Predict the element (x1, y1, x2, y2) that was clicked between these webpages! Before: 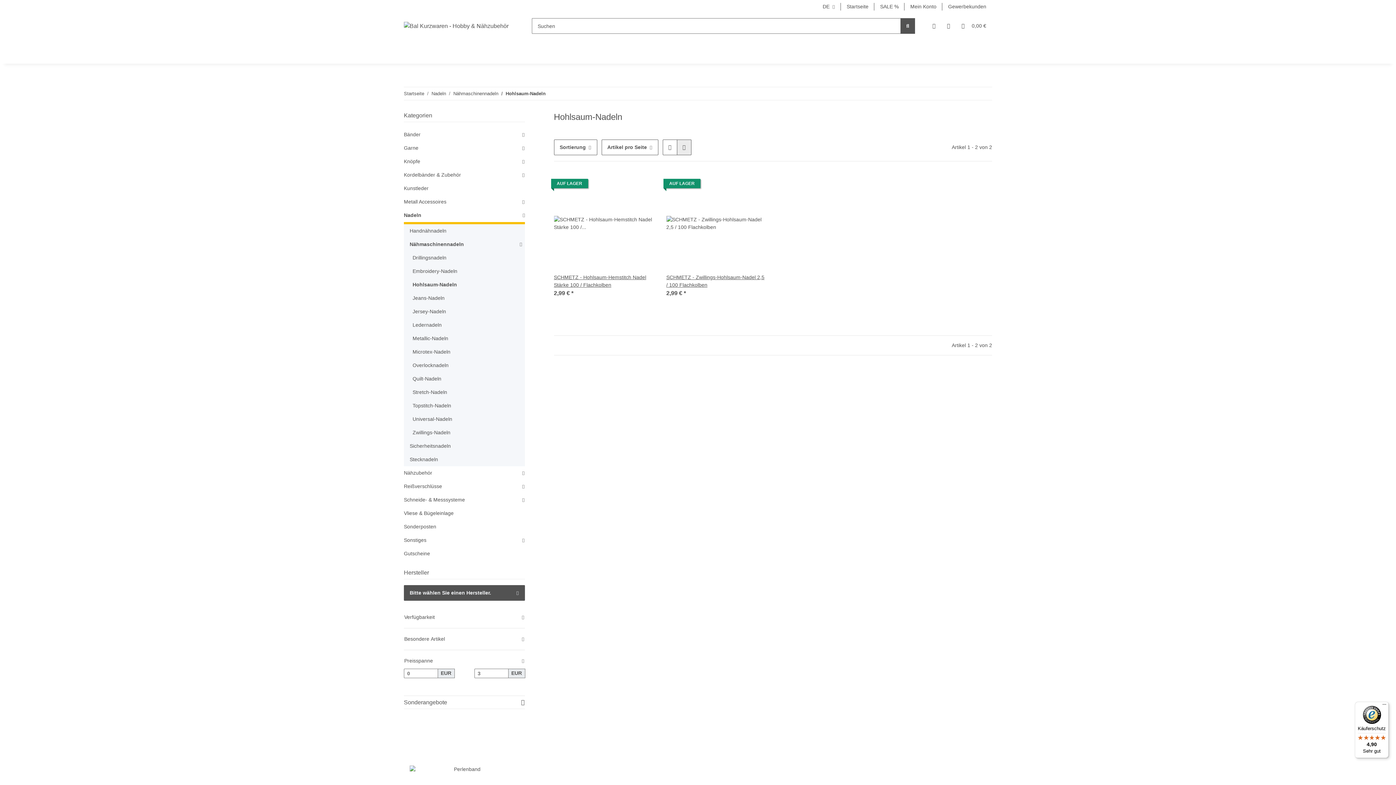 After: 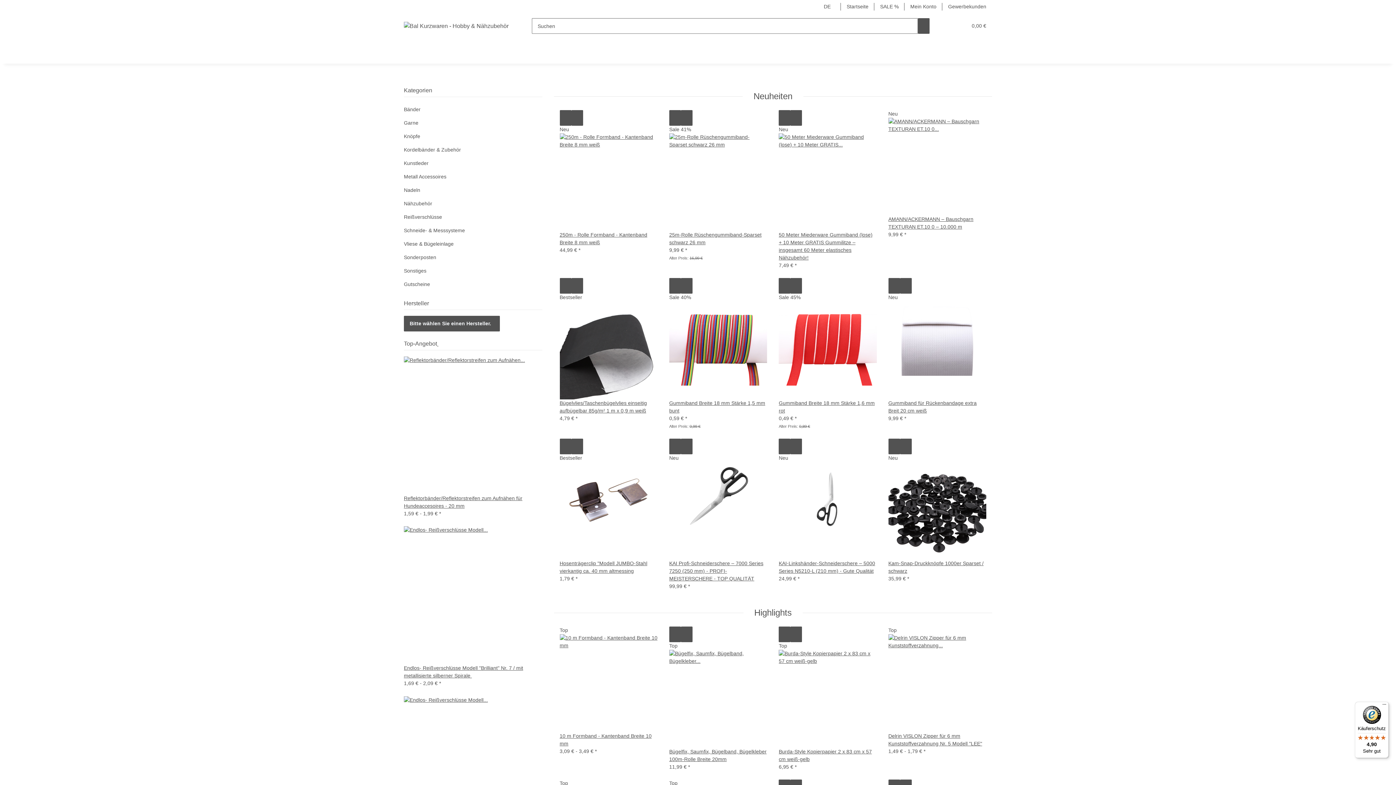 Action: label: Startseite bbox: (841, 0, 874, 13)